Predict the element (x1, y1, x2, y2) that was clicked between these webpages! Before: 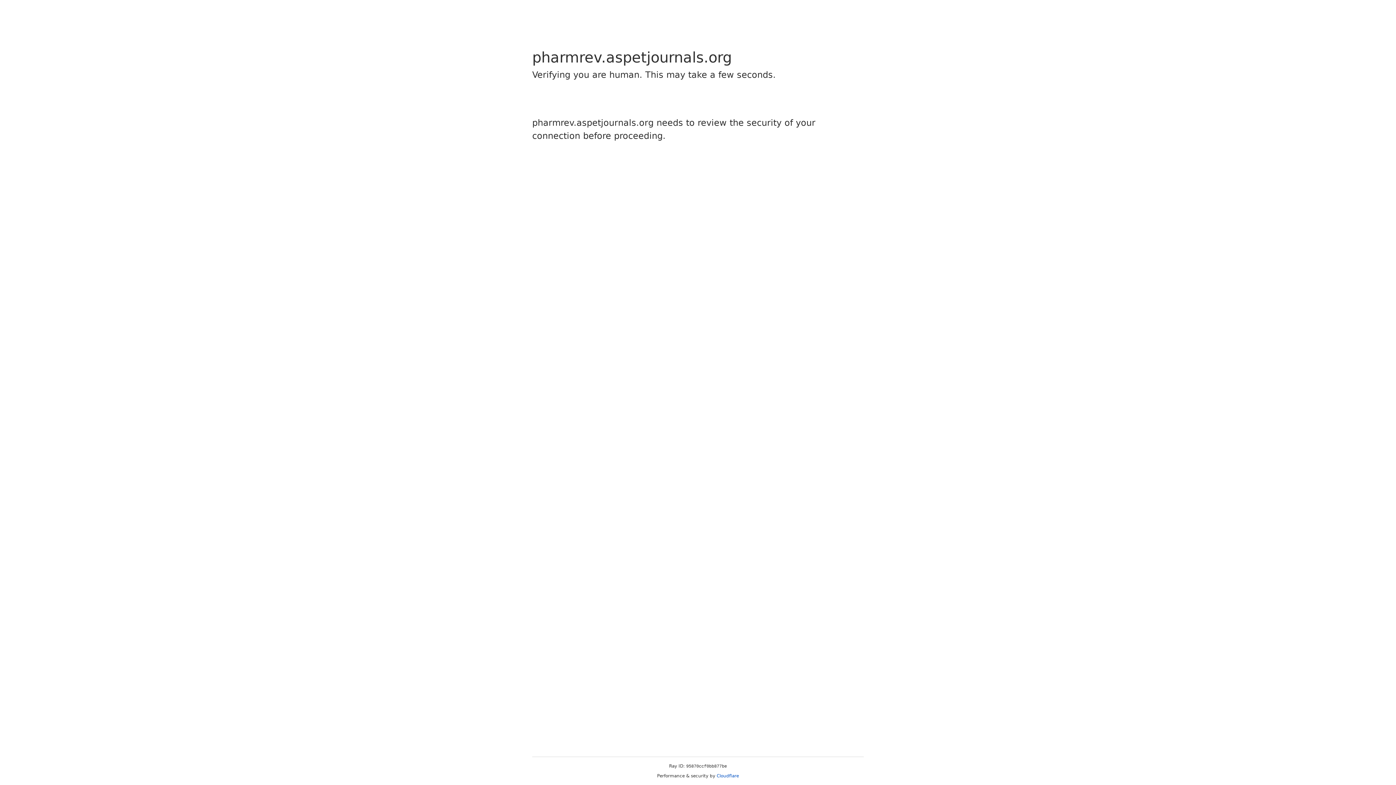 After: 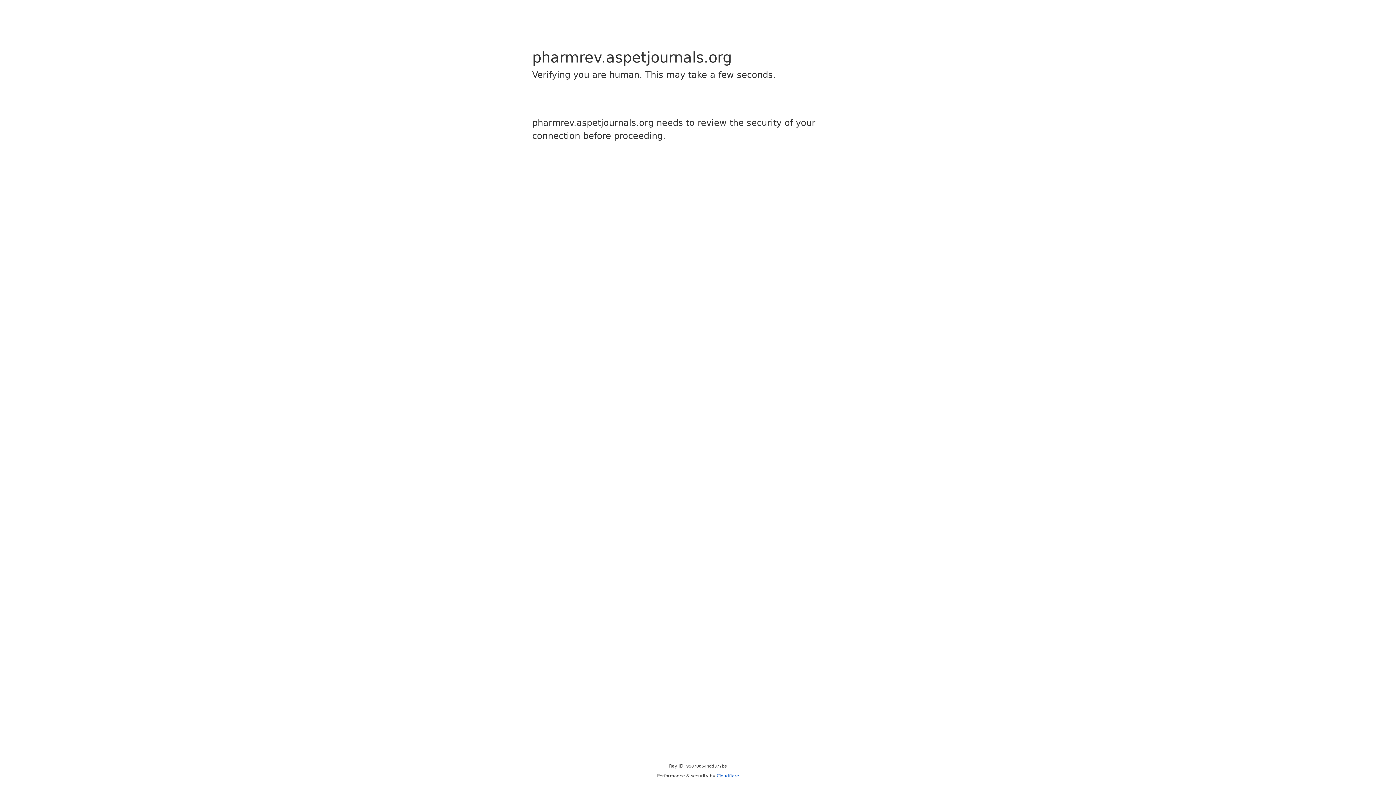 Action: label: Cloudflare bbox: (716, 773, 739, 778)